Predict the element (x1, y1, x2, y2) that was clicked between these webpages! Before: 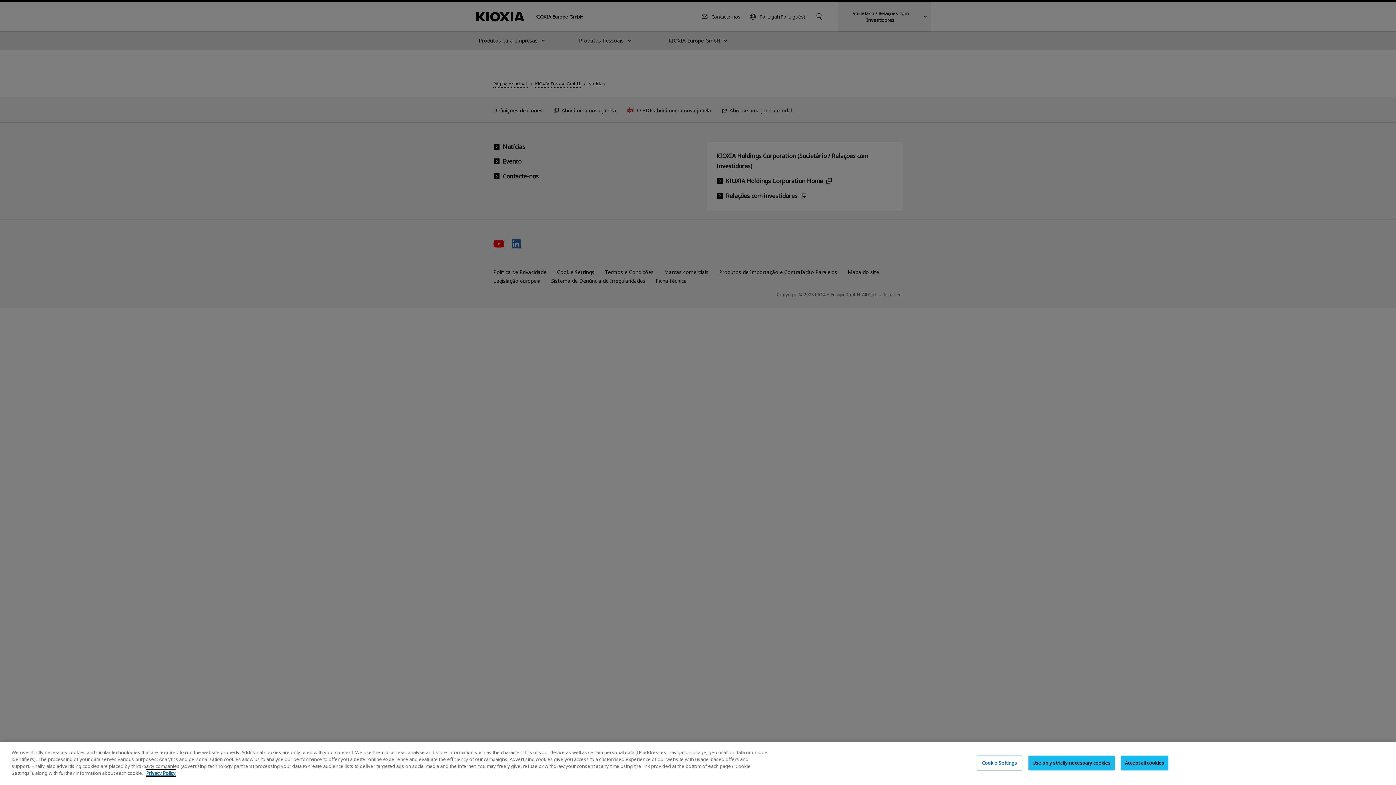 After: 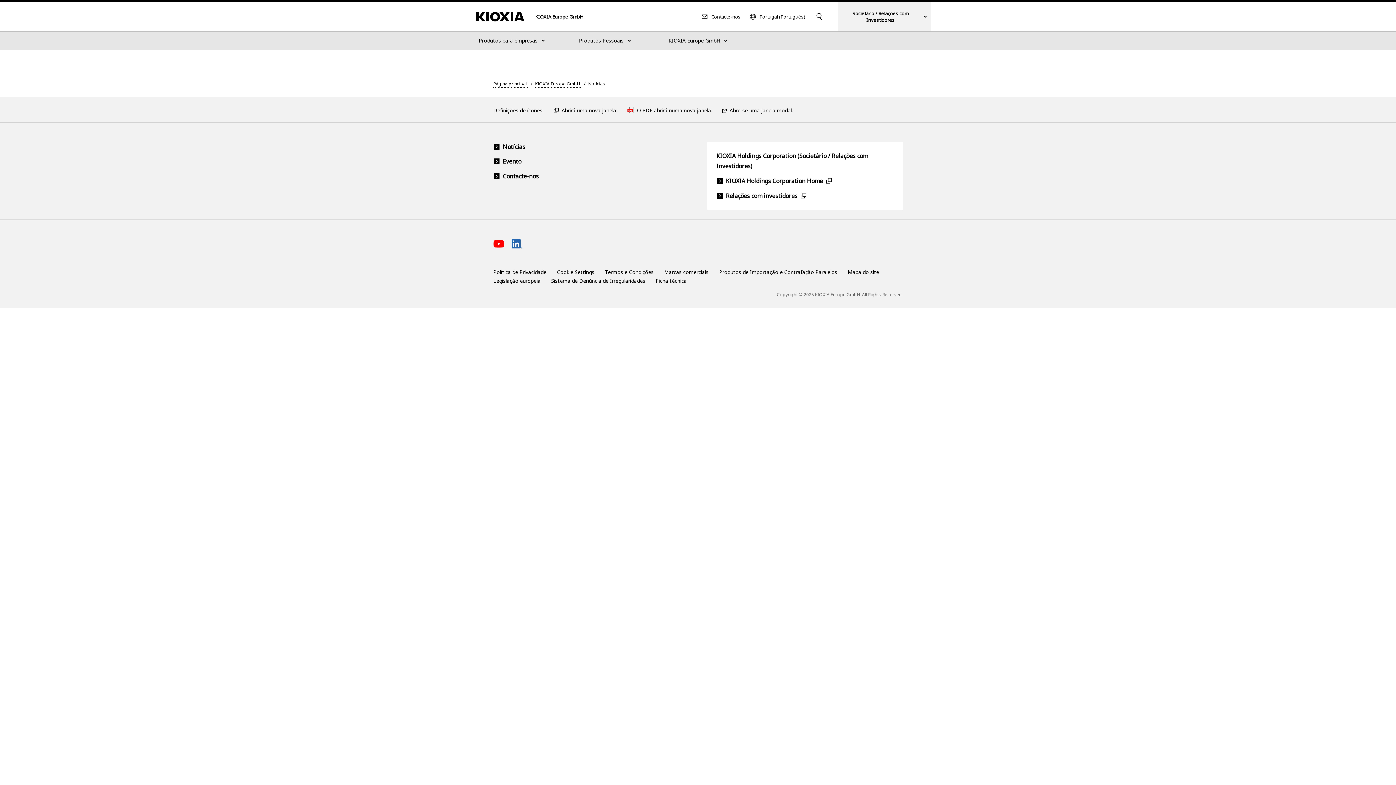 Action: bbox: (1121, 755, 1168, 770) label: Accept all cookies